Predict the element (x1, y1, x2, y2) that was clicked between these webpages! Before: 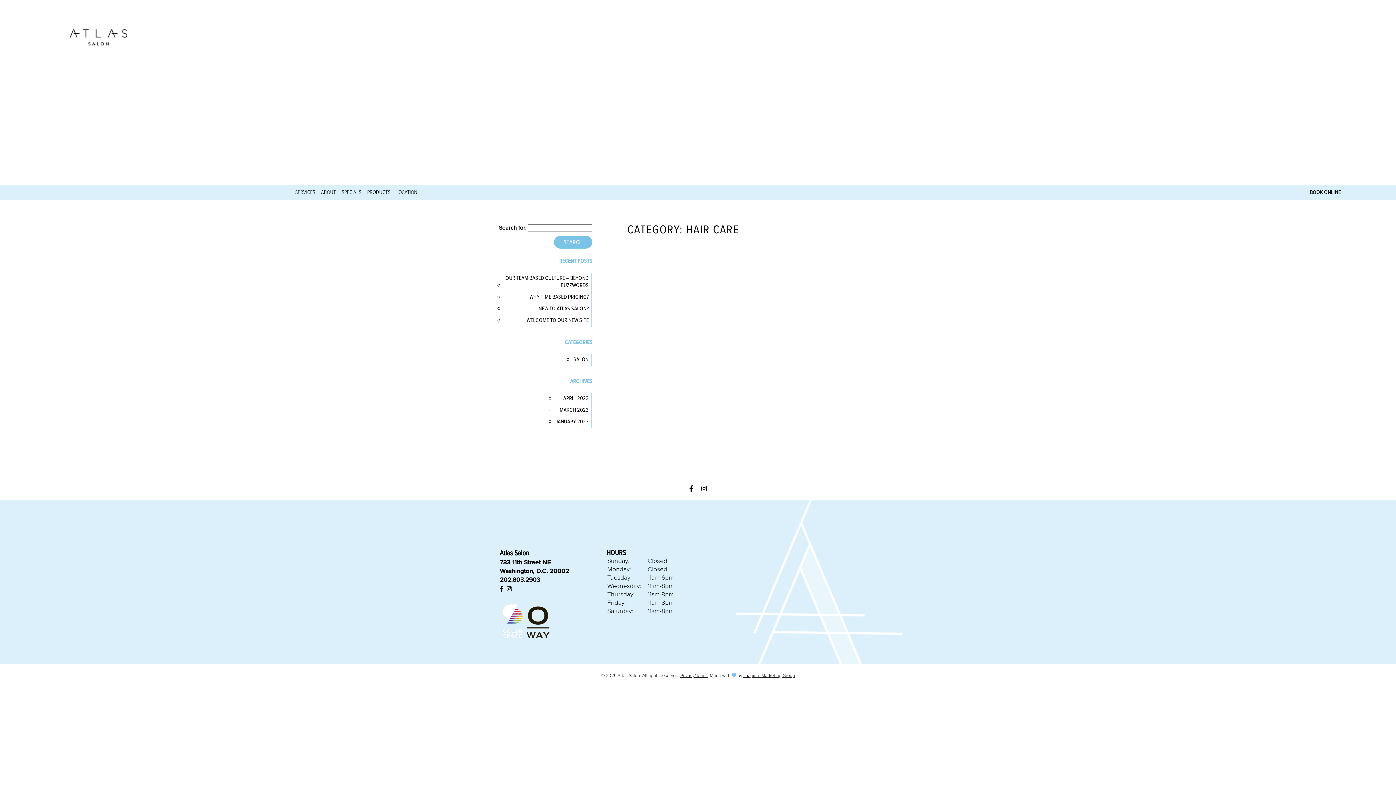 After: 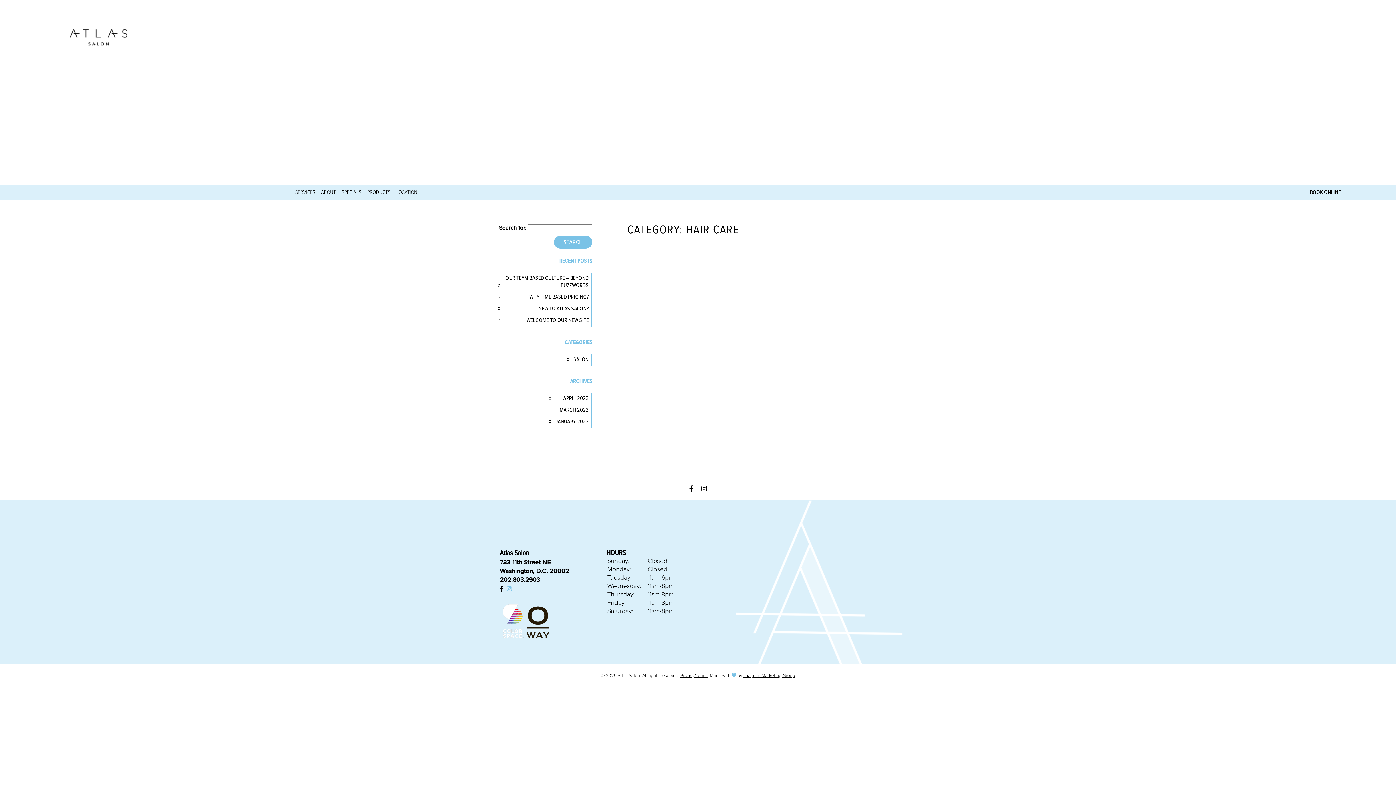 Action: bbox: (506, 584, 513, 593)